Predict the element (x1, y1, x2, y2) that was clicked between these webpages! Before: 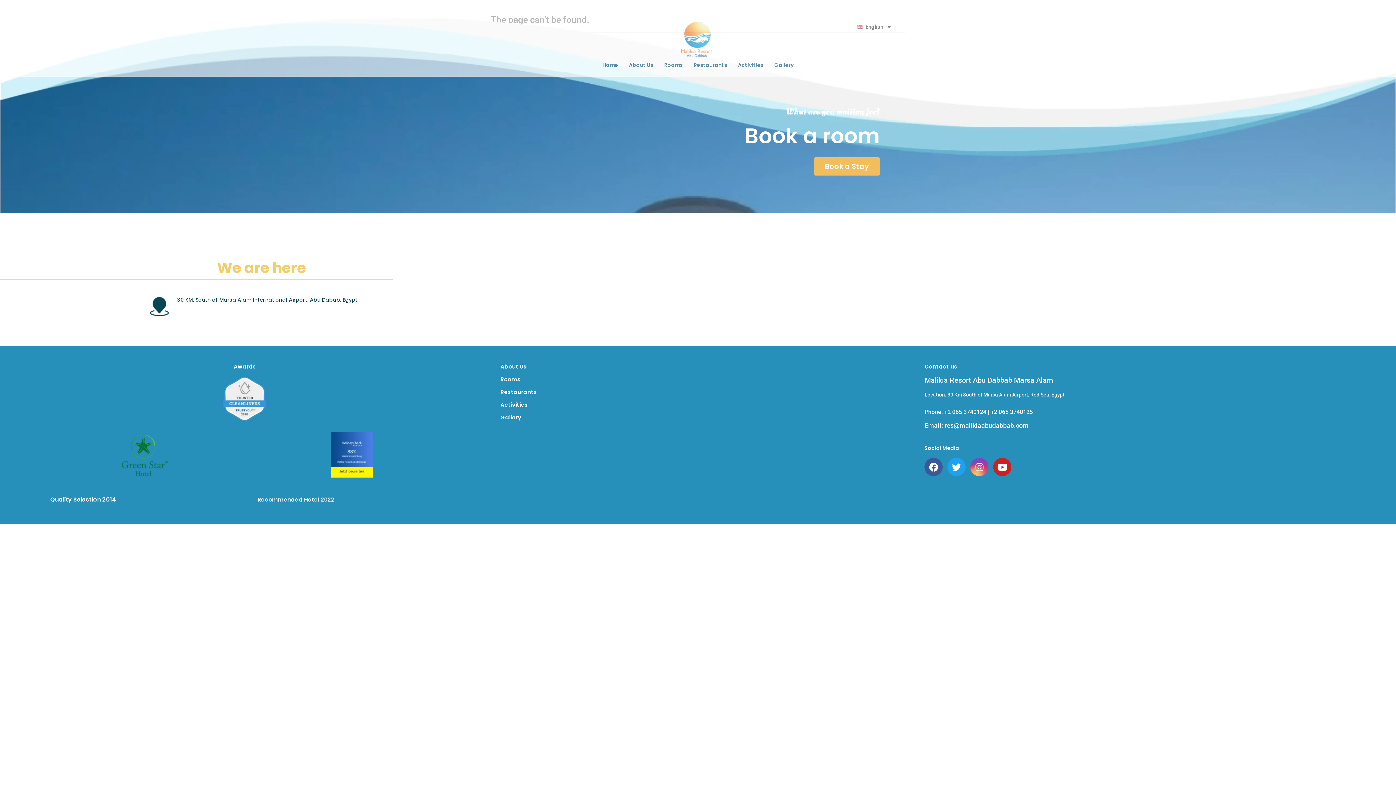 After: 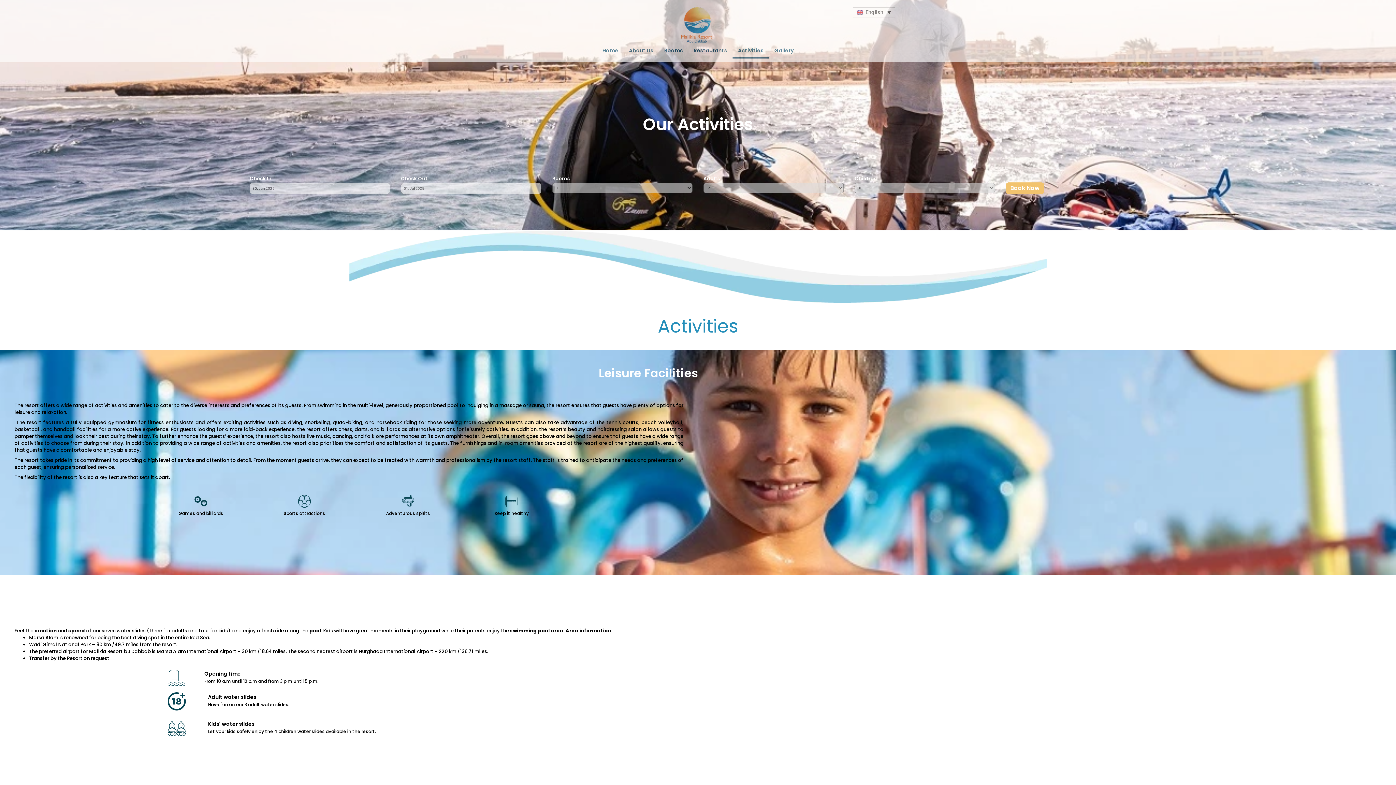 Action: label: Activities bbox: (732, 57, 769, 73)